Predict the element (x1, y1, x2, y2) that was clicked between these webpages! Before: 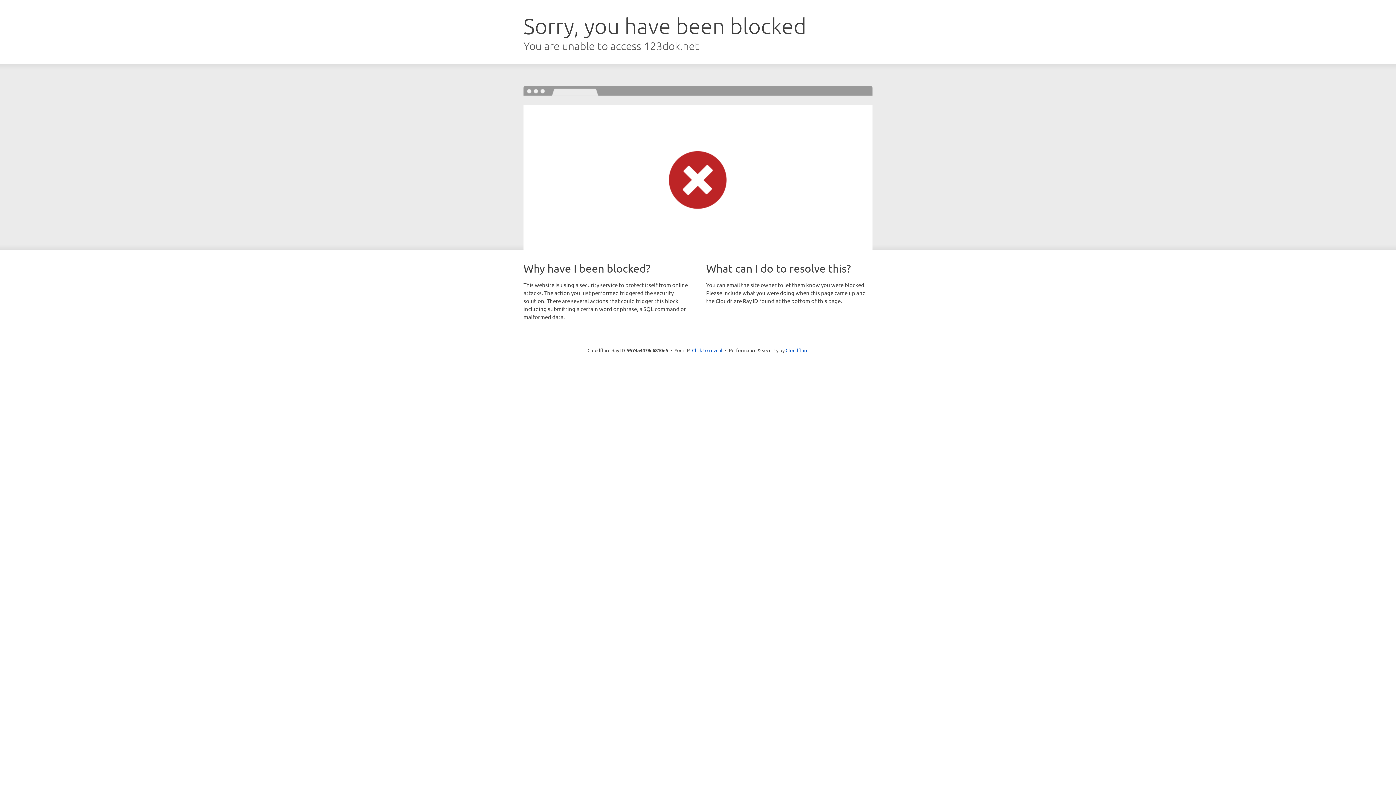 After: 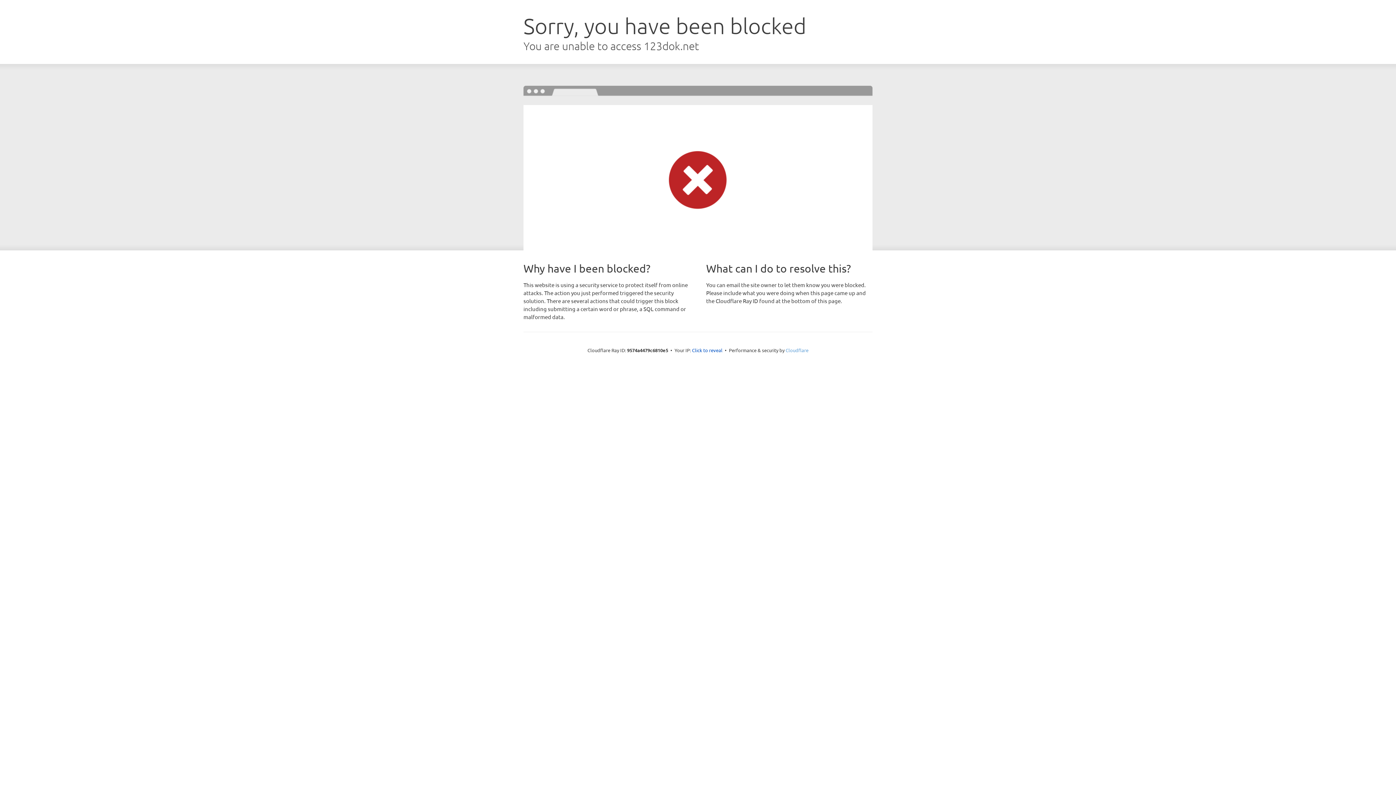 Action: bbox: (785, 347, 808, 353) label: Cloudflare